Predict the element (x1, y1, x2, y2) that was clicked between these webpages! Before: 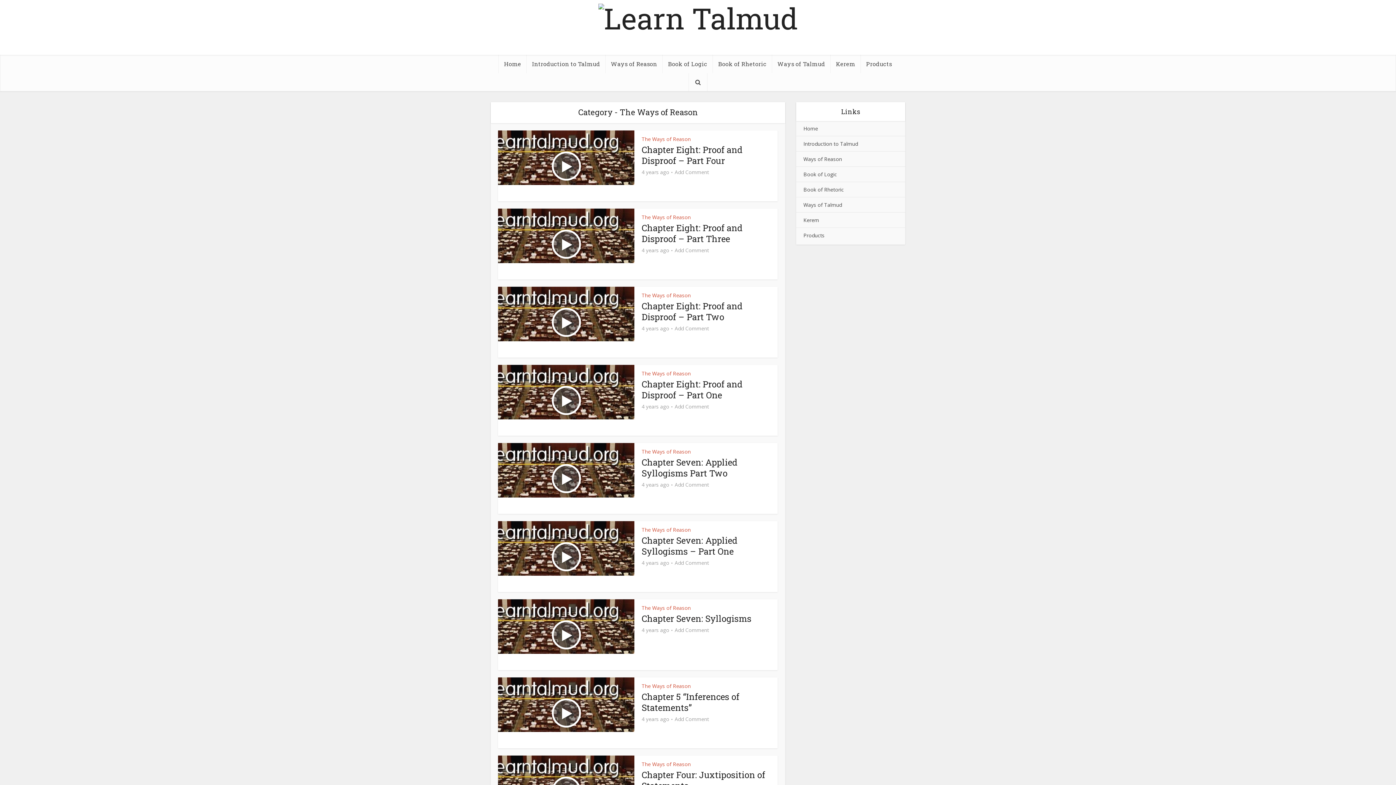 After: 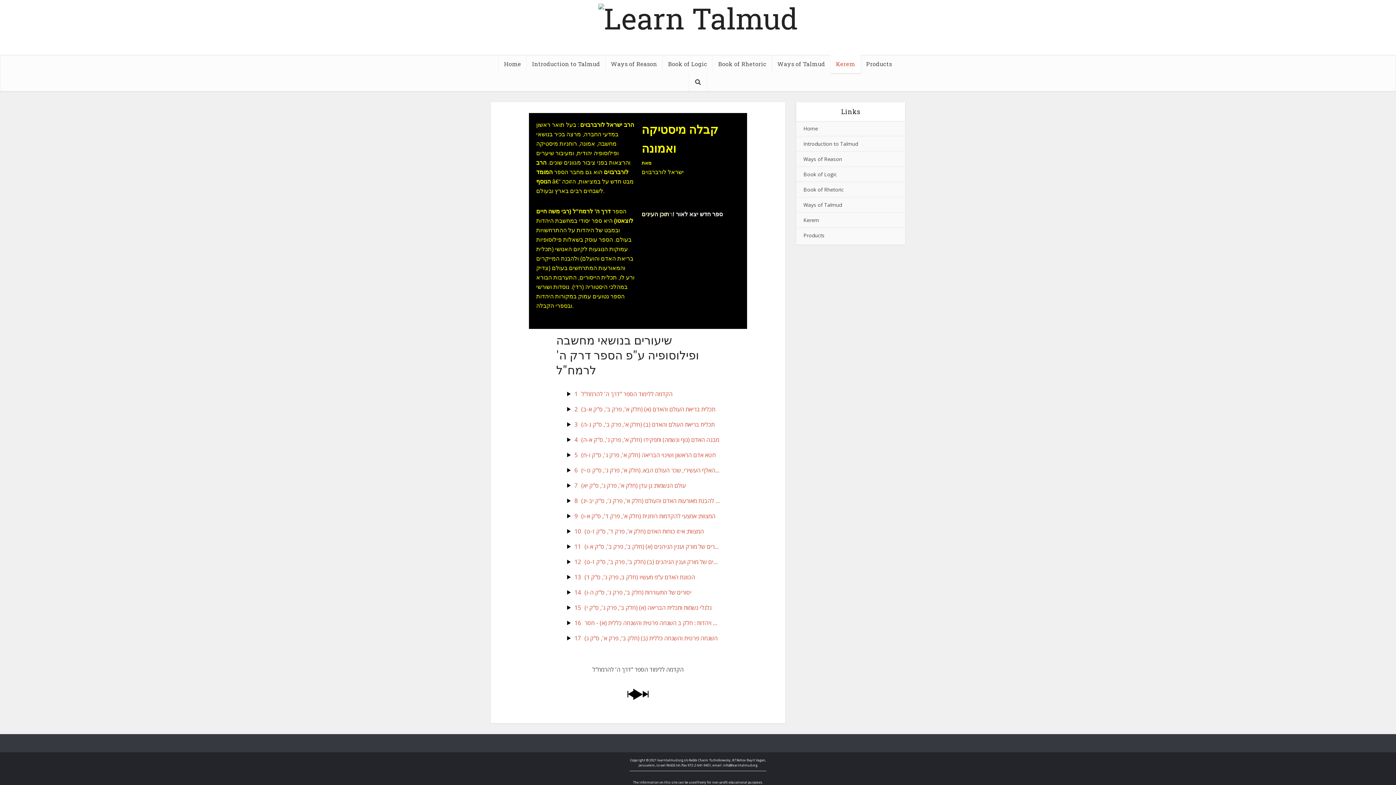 Action: bbox: (830, 54, 860, 73) label: Kerem